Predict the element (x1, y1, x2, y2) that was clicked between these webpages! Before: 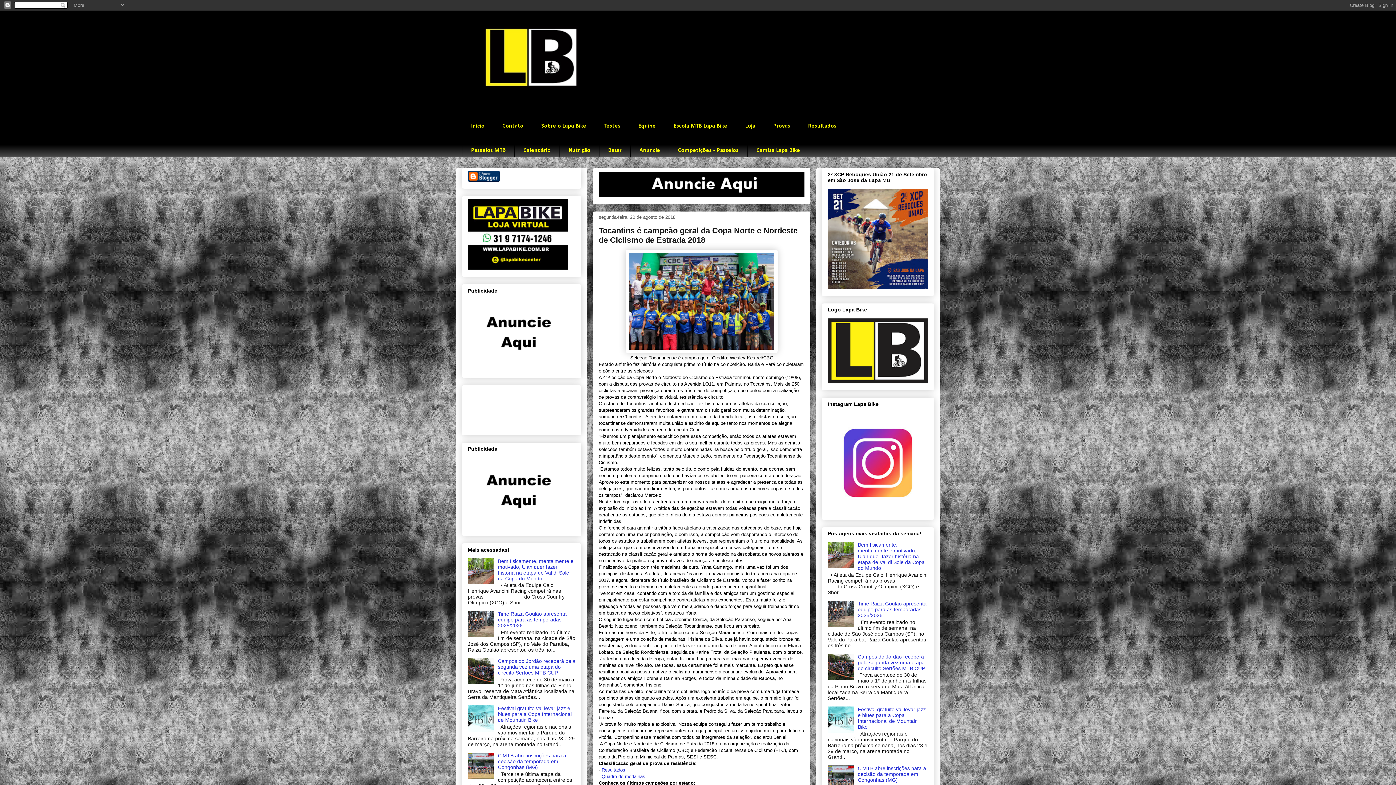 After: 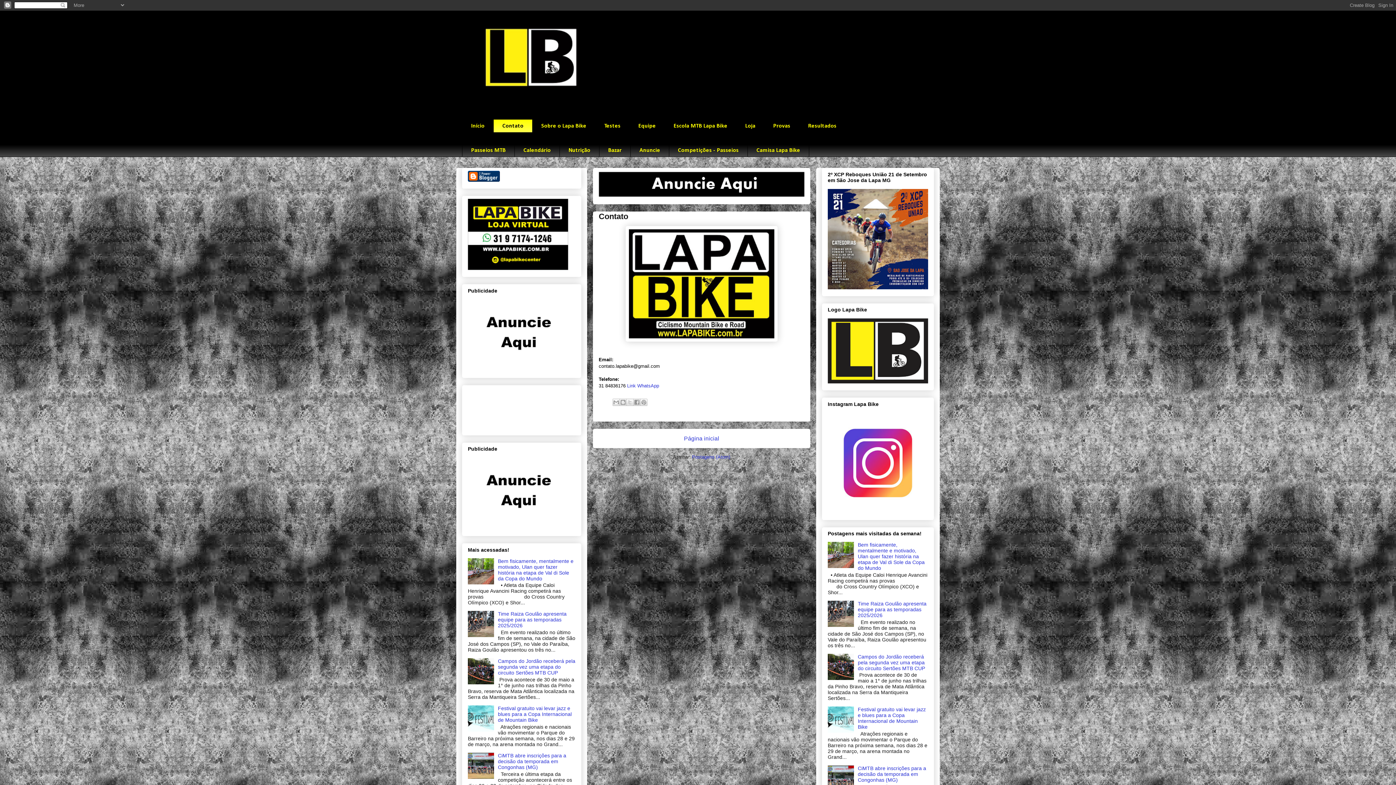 Action: bbox: (468, 524, 568, 530)